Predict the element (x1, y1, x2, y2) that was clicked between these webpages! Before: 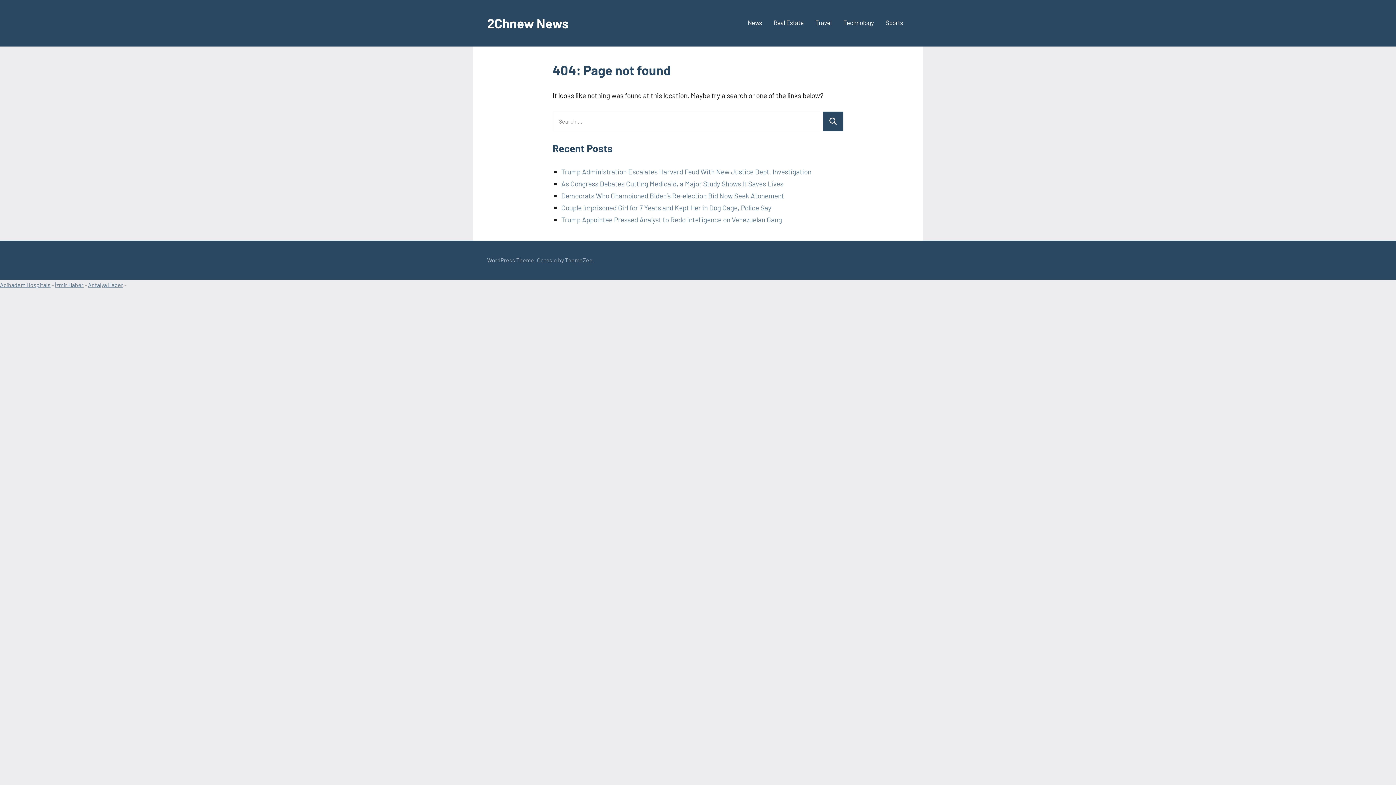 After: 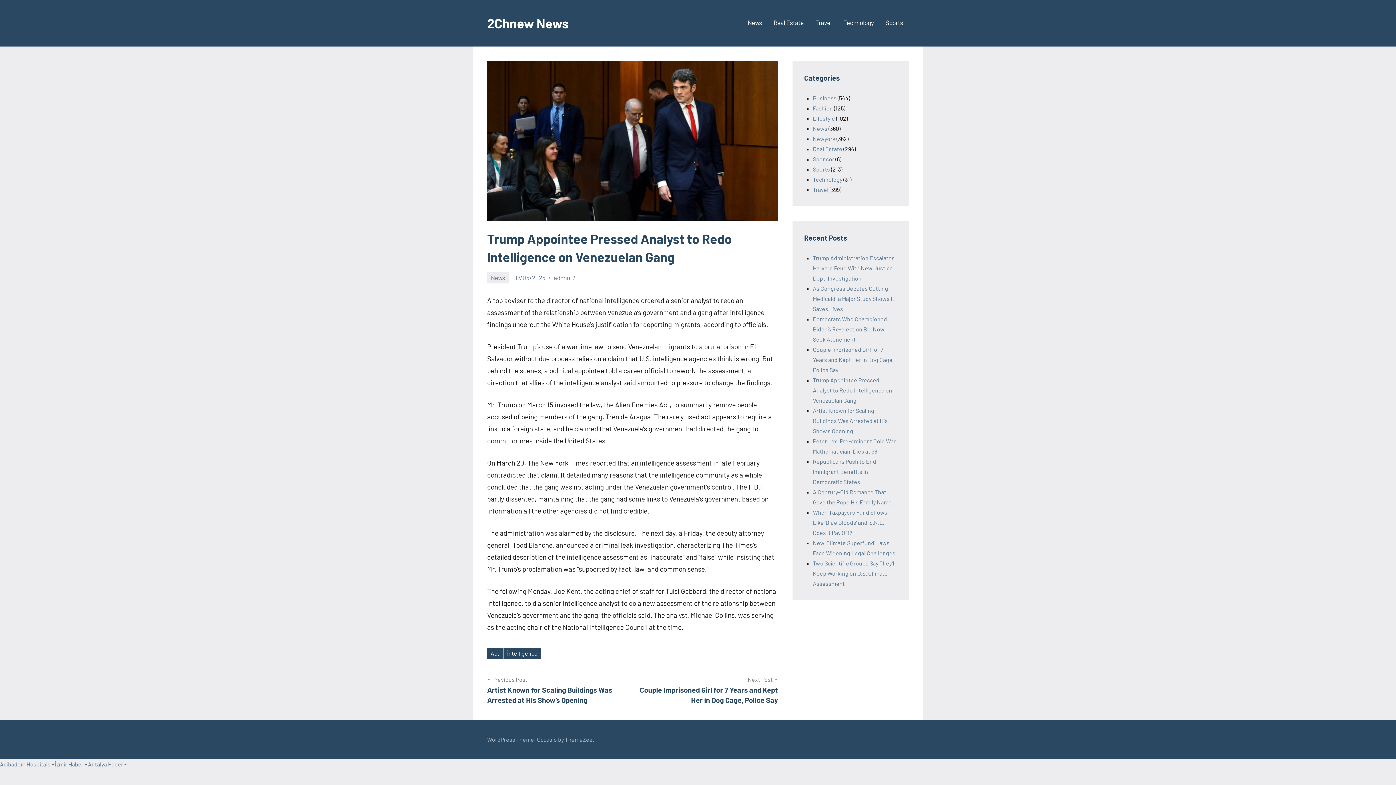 Action: bbox: (561, 215, 782, 223) label: Trump Appointee Pressed Analyst to Redo Intelligence on Venezuelan Gang